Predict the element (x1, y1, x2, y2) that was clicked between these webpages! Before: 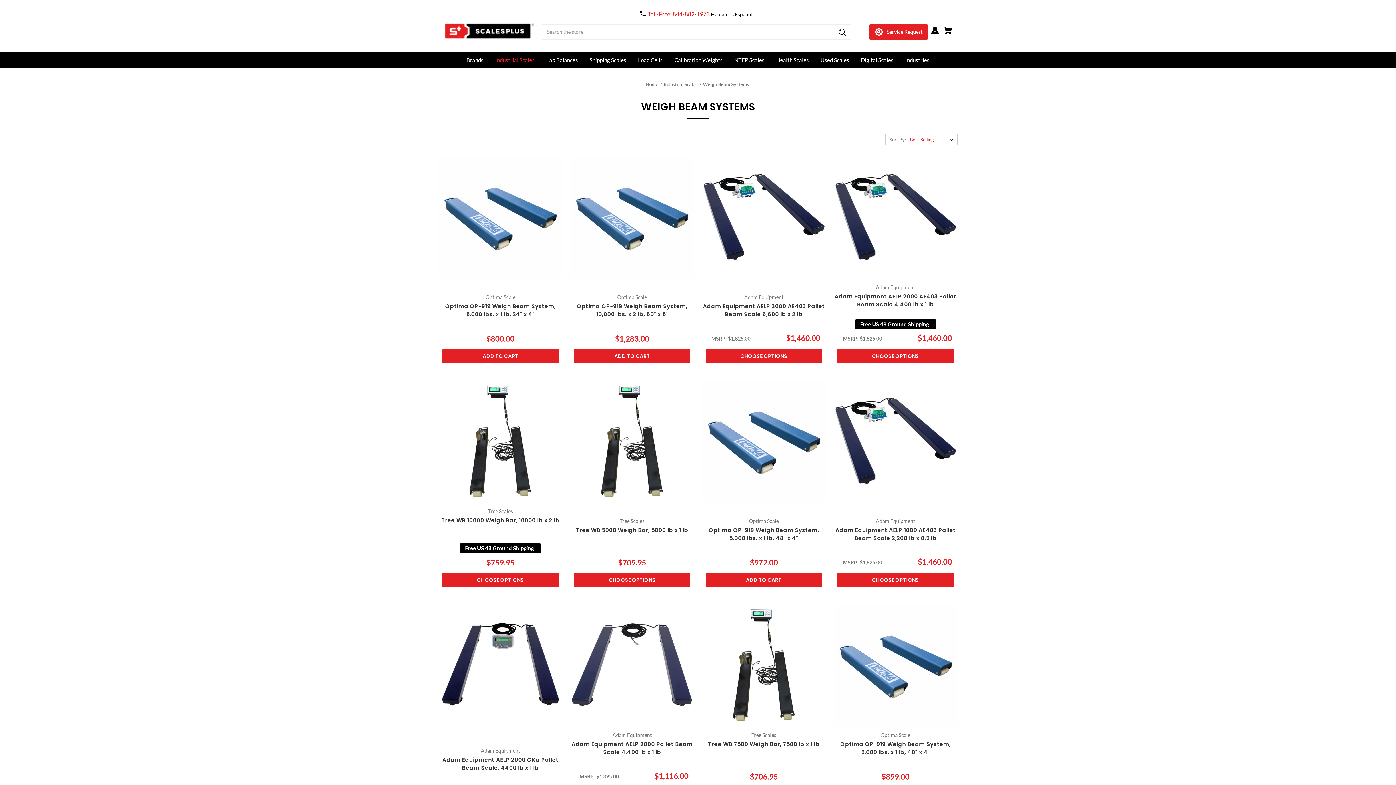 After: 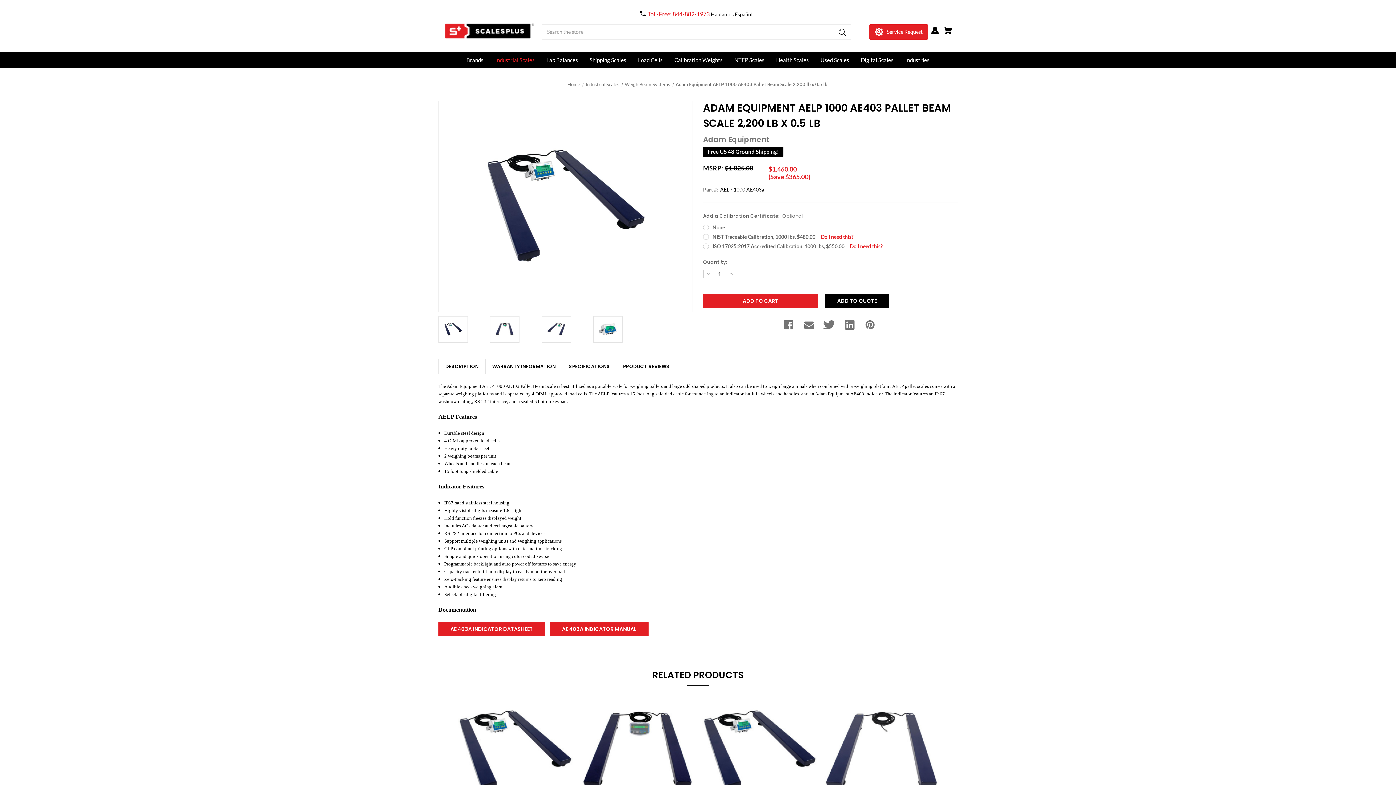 Action: bbox: (837, 553, 954, 567) label: CHOOSE OPTIONS